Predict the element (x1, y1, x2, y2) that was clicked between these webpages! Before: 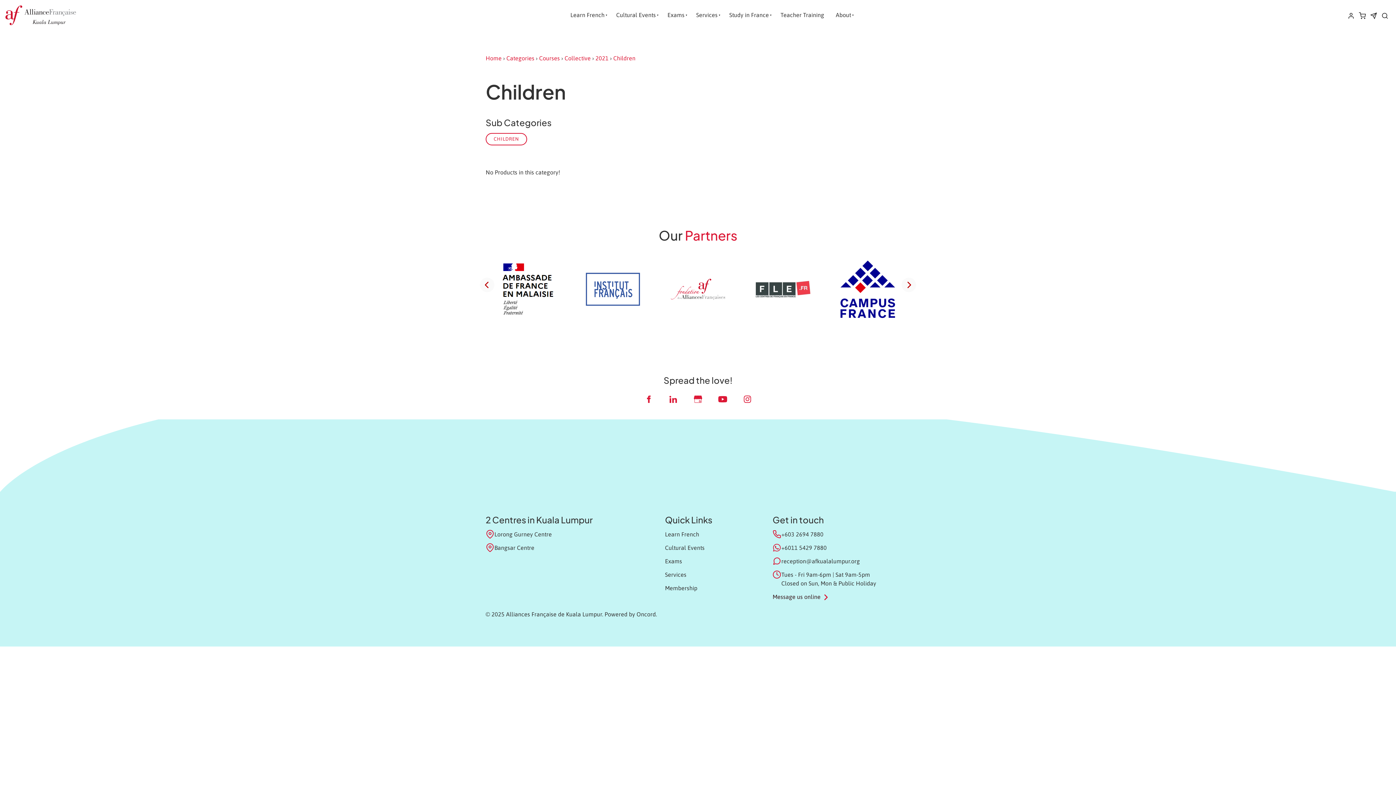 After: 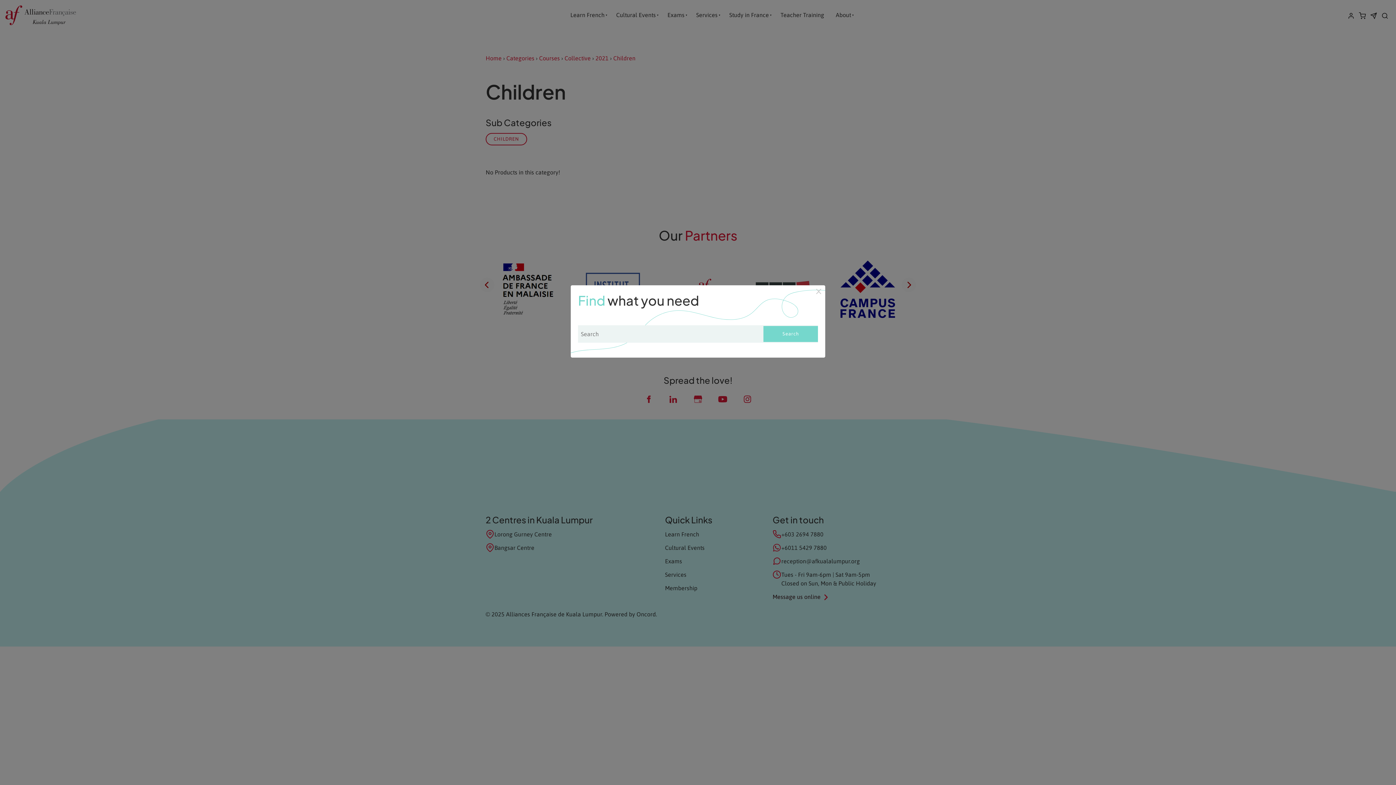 Action: bbox: (1381, 11, 1388, 18)